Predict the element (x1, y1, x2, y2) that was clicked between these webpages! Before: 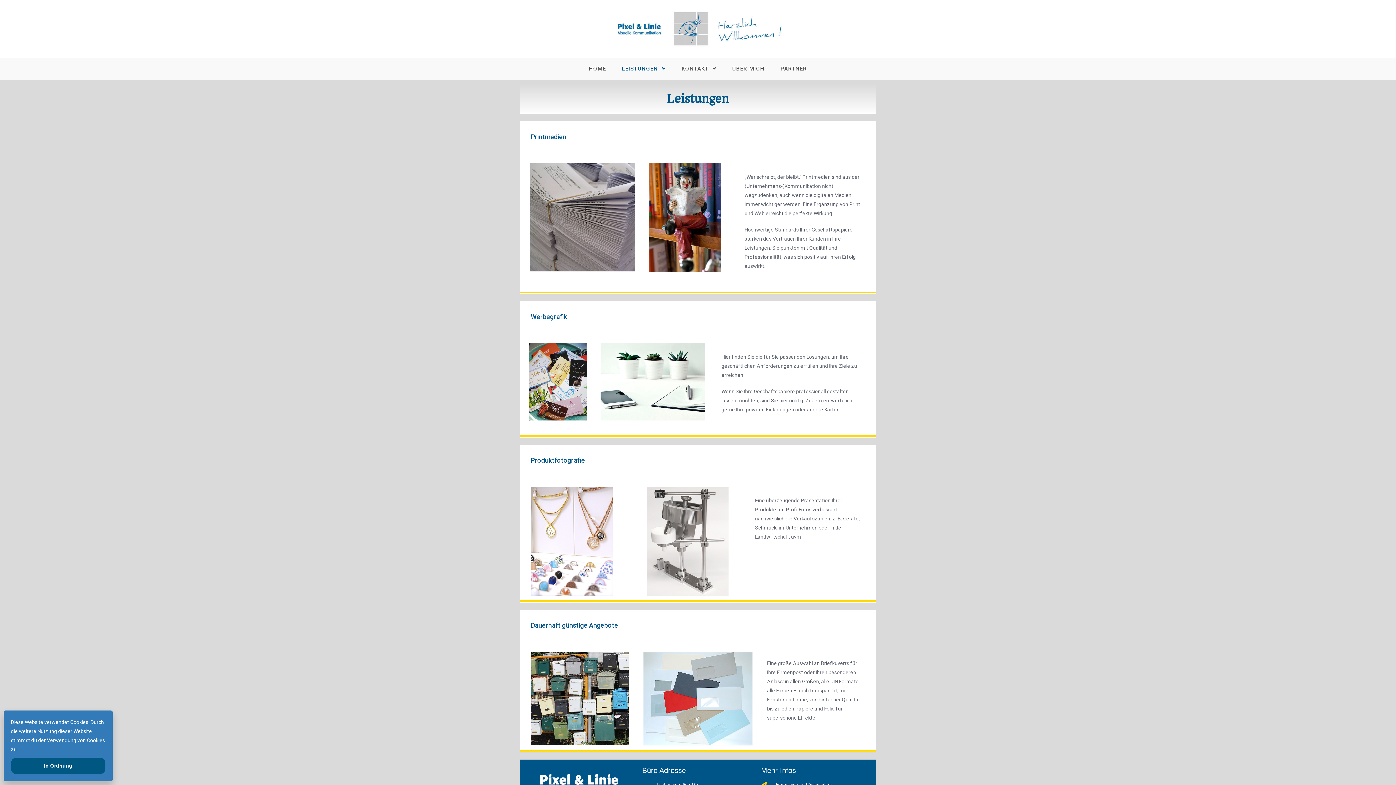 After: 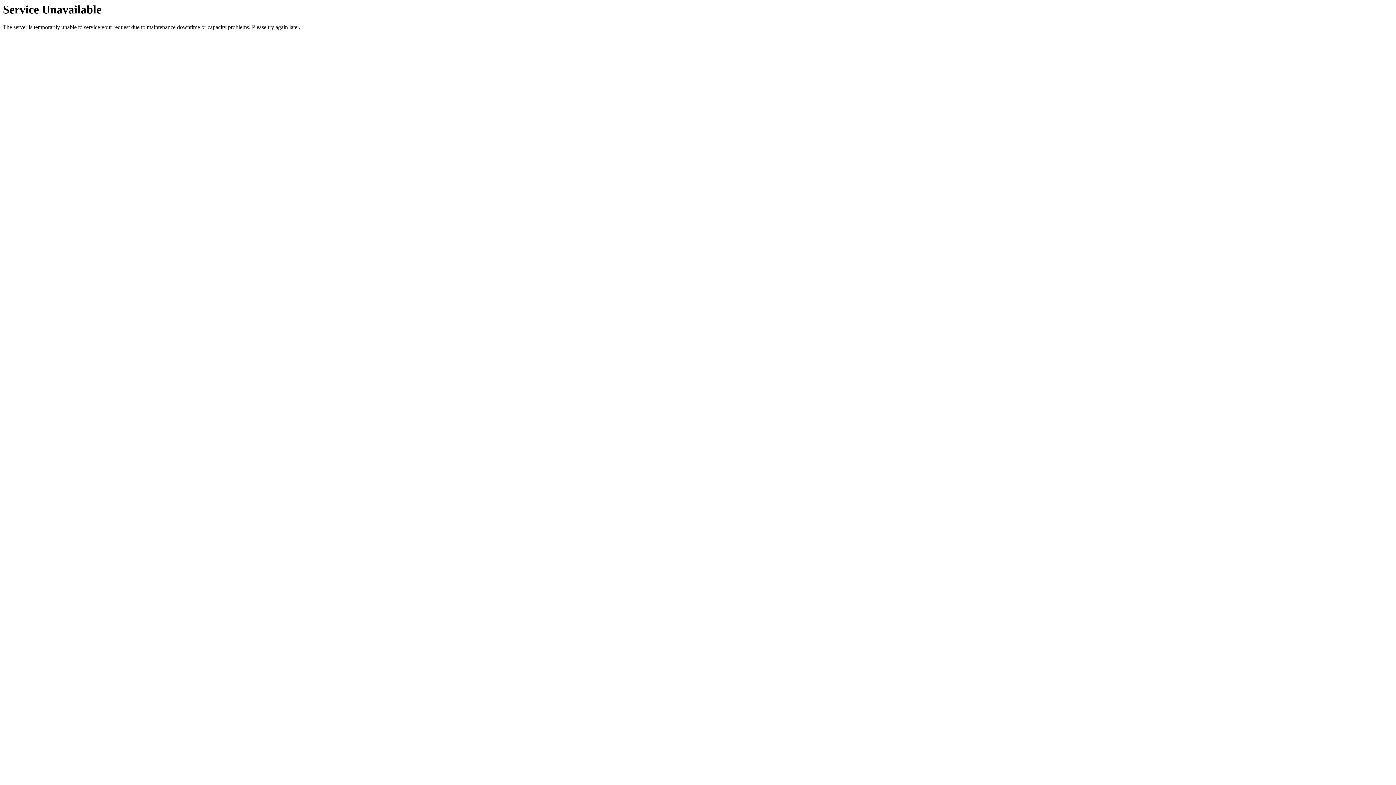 Action: bbox: (673, 57, 724, 79) label: KONTAKT 